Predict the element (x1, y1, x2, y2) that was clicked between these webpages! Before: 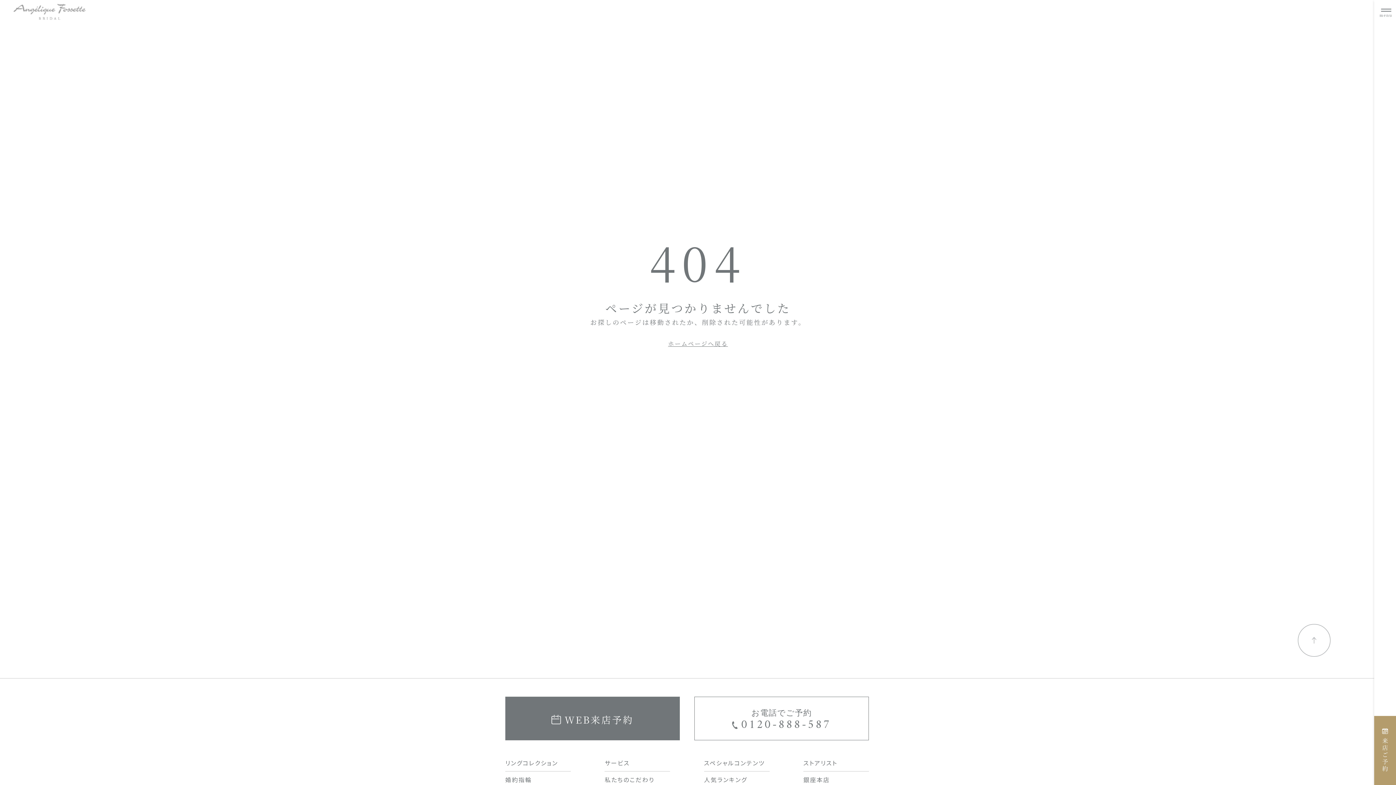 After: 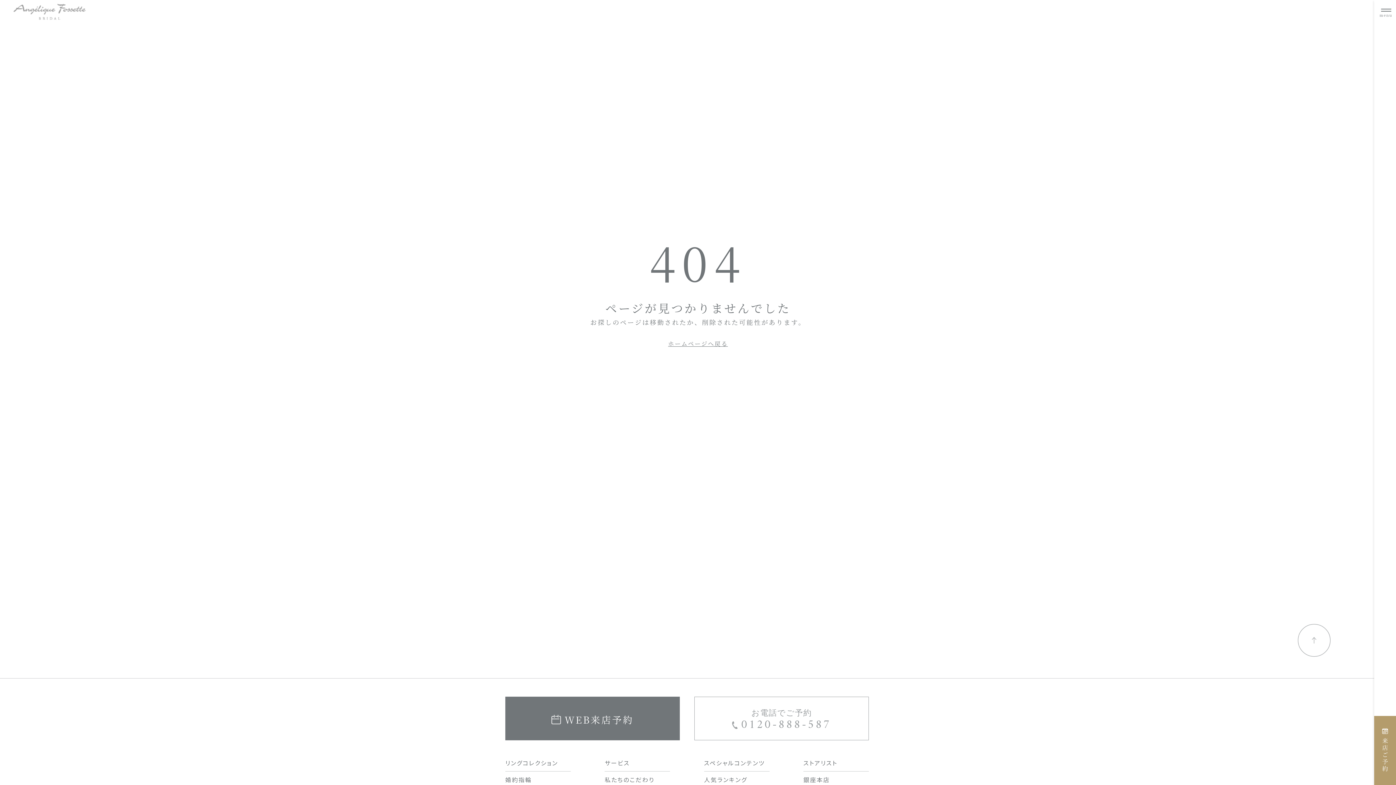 Action: bbox: (694, 697, 869, 740) label: お電話でご予約
0120-888-587